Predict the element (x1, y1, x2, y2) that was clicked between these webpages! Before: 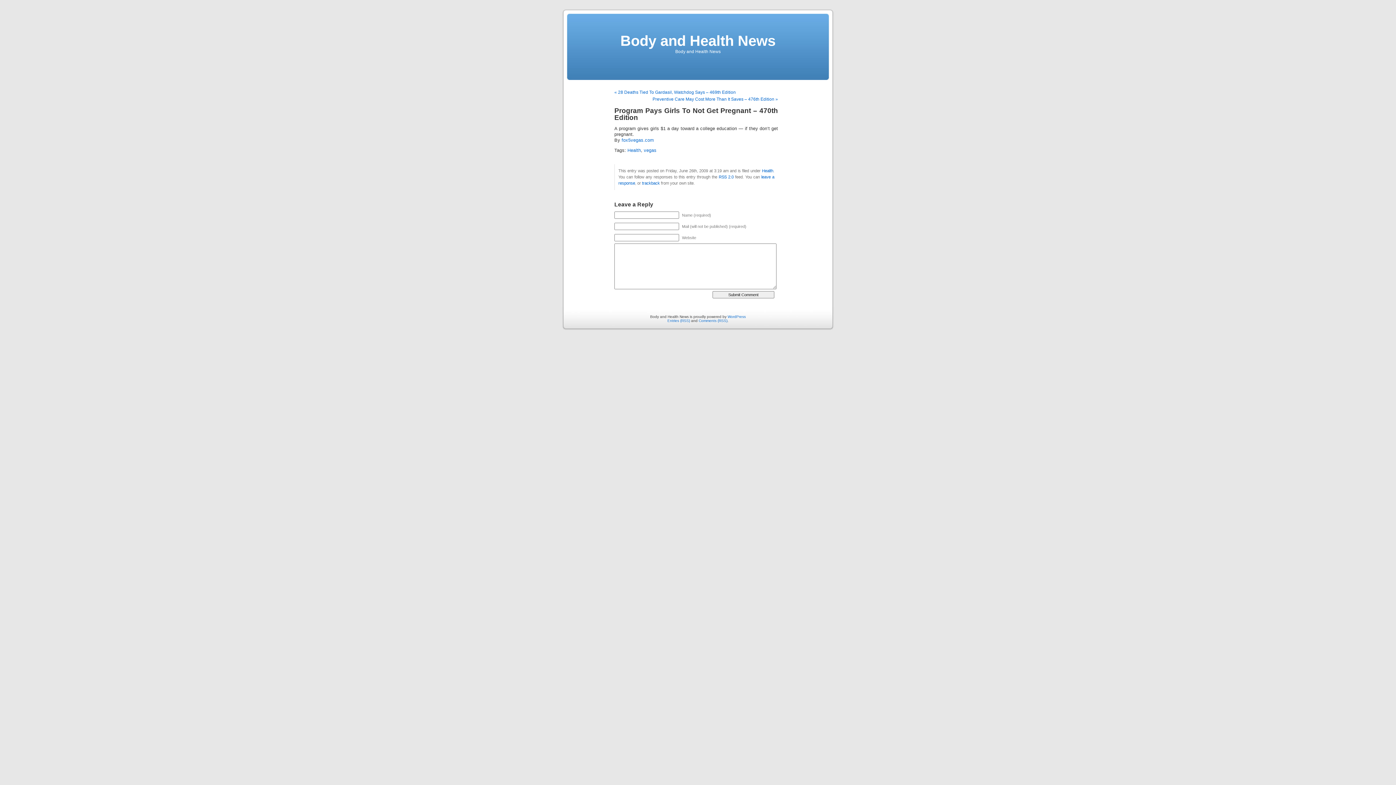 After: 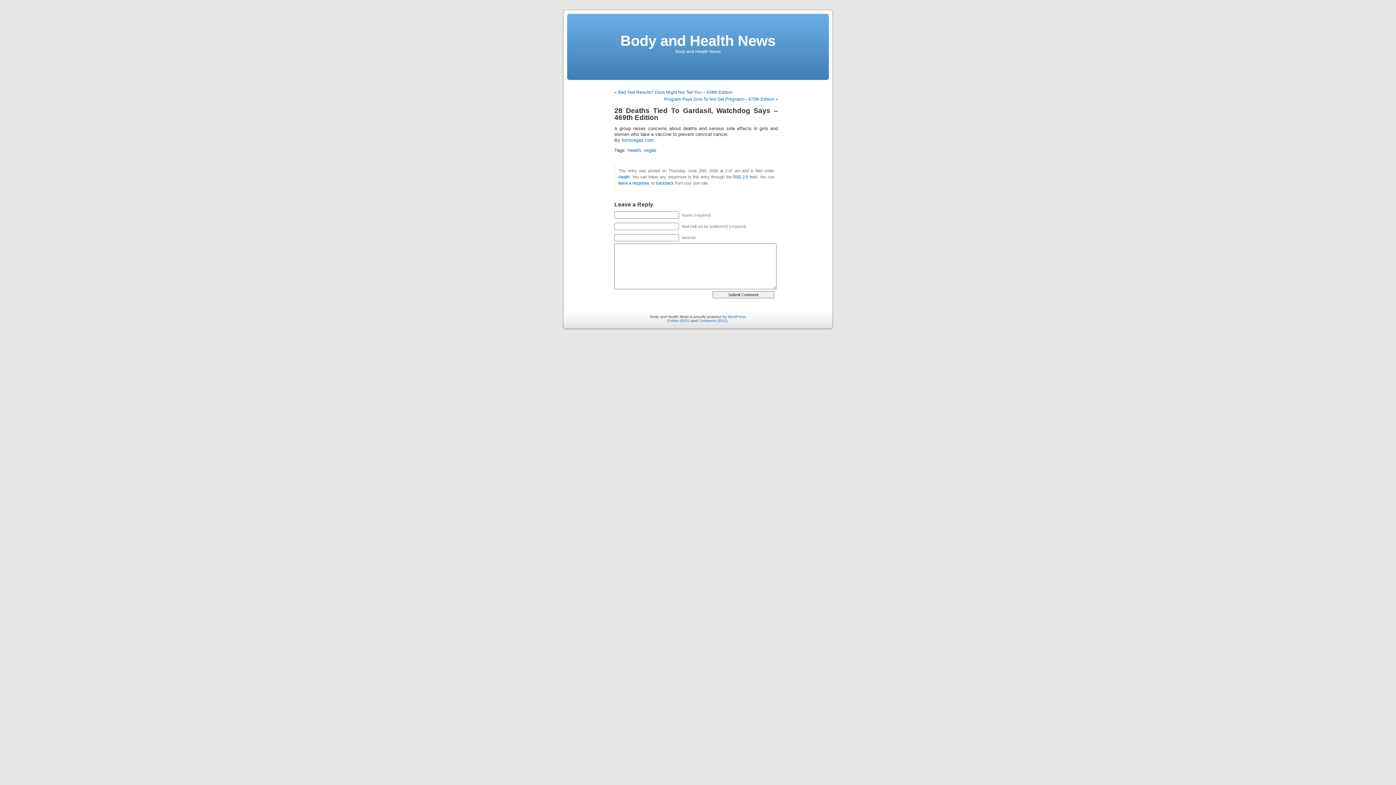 Action: label: « 28 Deaths Tied To Gardasil, Watchdog Says – 469th Edition bbox: (614, 89, 736, 94)